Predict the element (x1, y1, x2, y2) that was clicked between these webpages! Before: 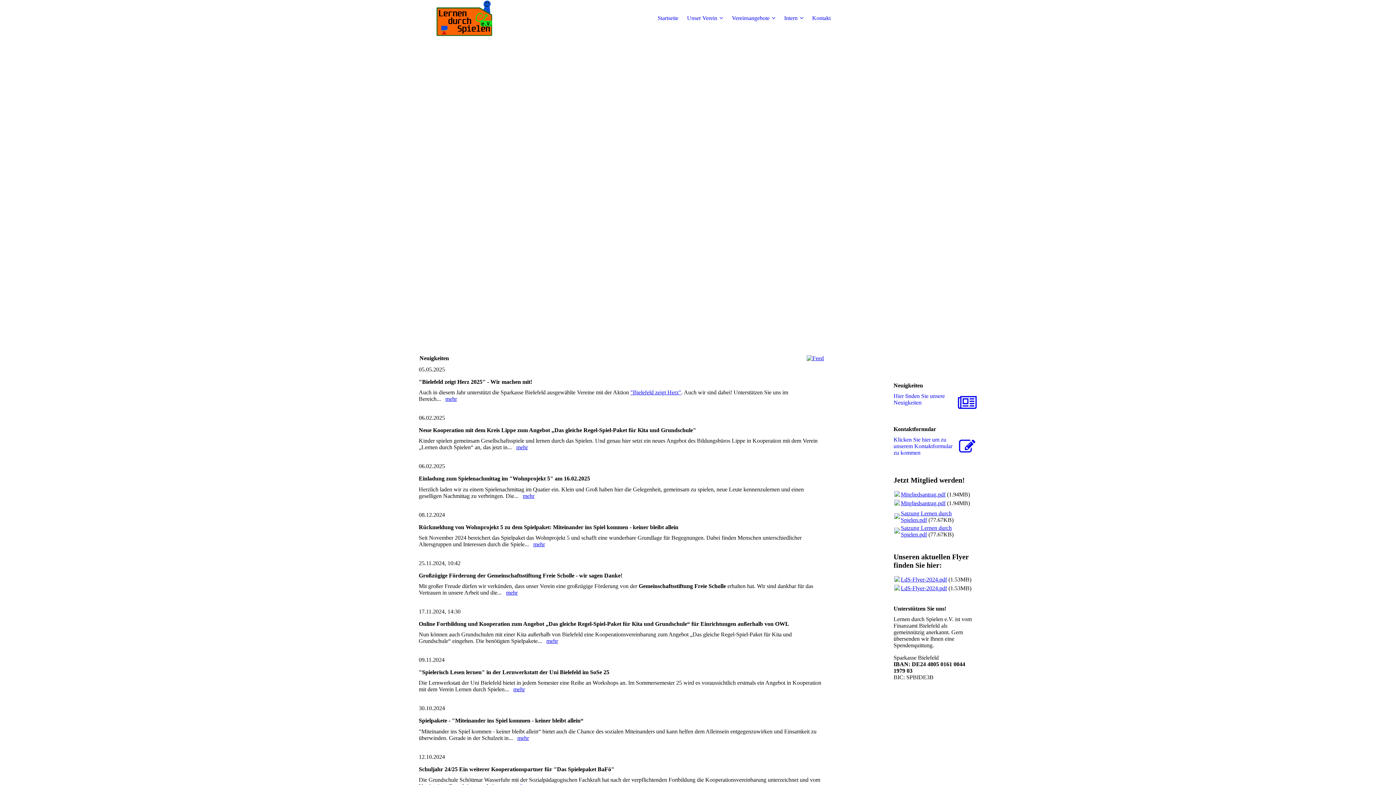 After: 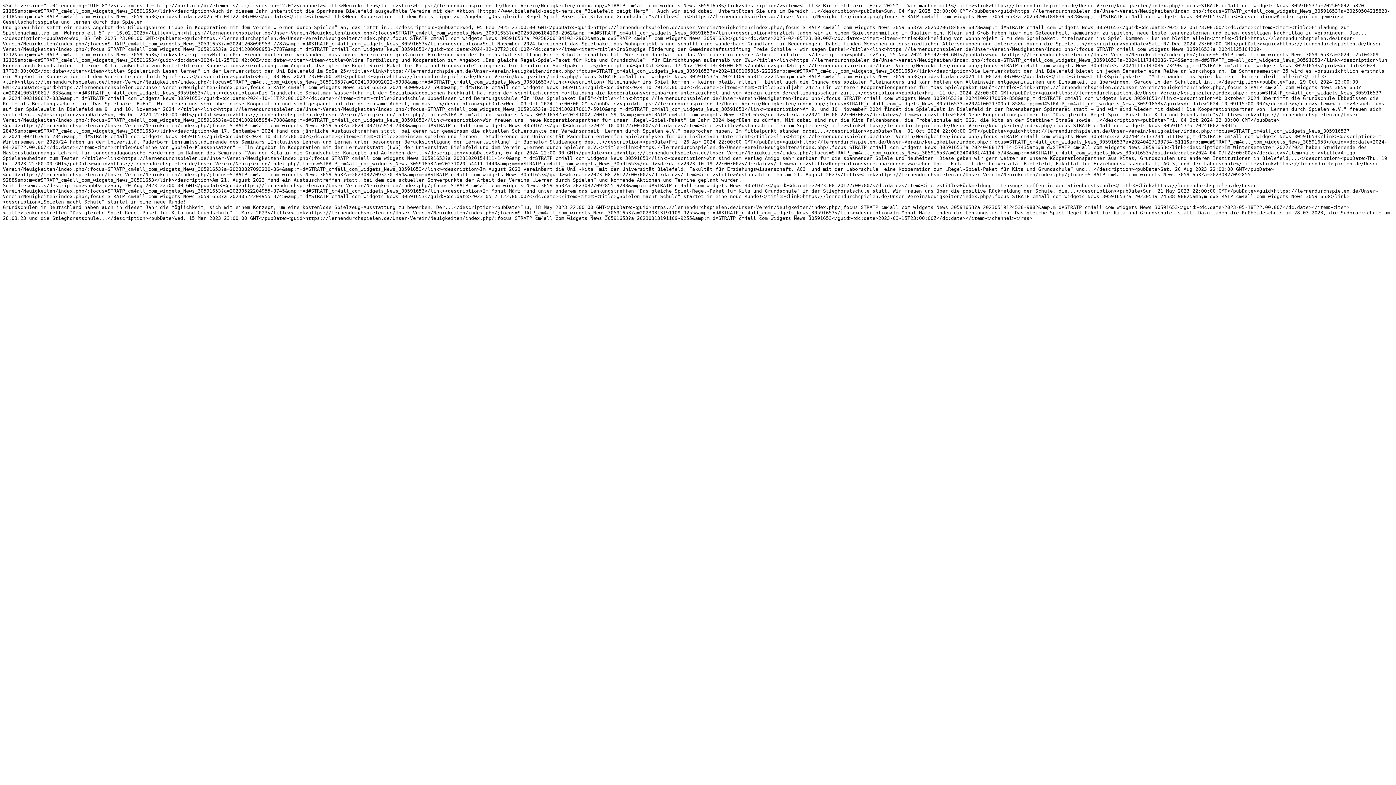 Action: bbox: (806, 355, 824, 361)